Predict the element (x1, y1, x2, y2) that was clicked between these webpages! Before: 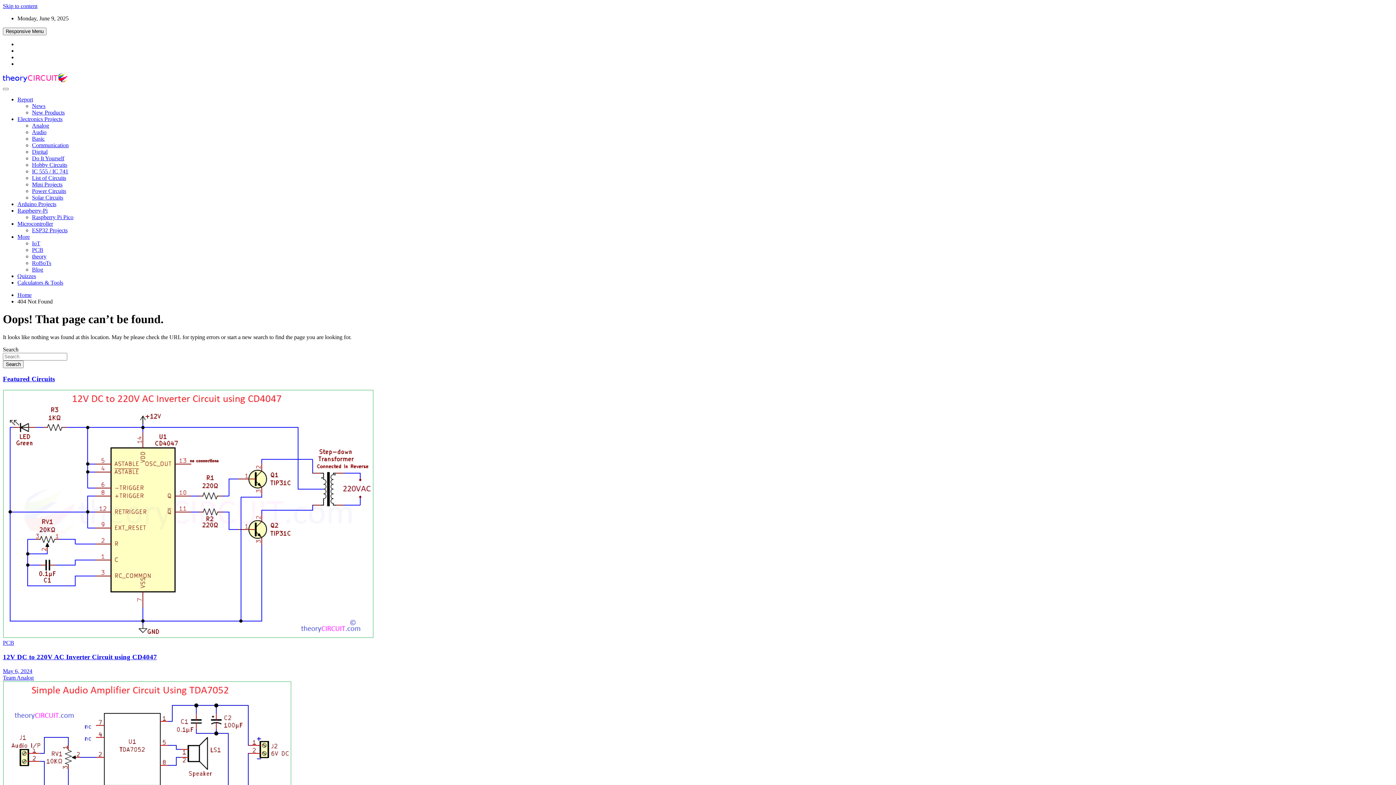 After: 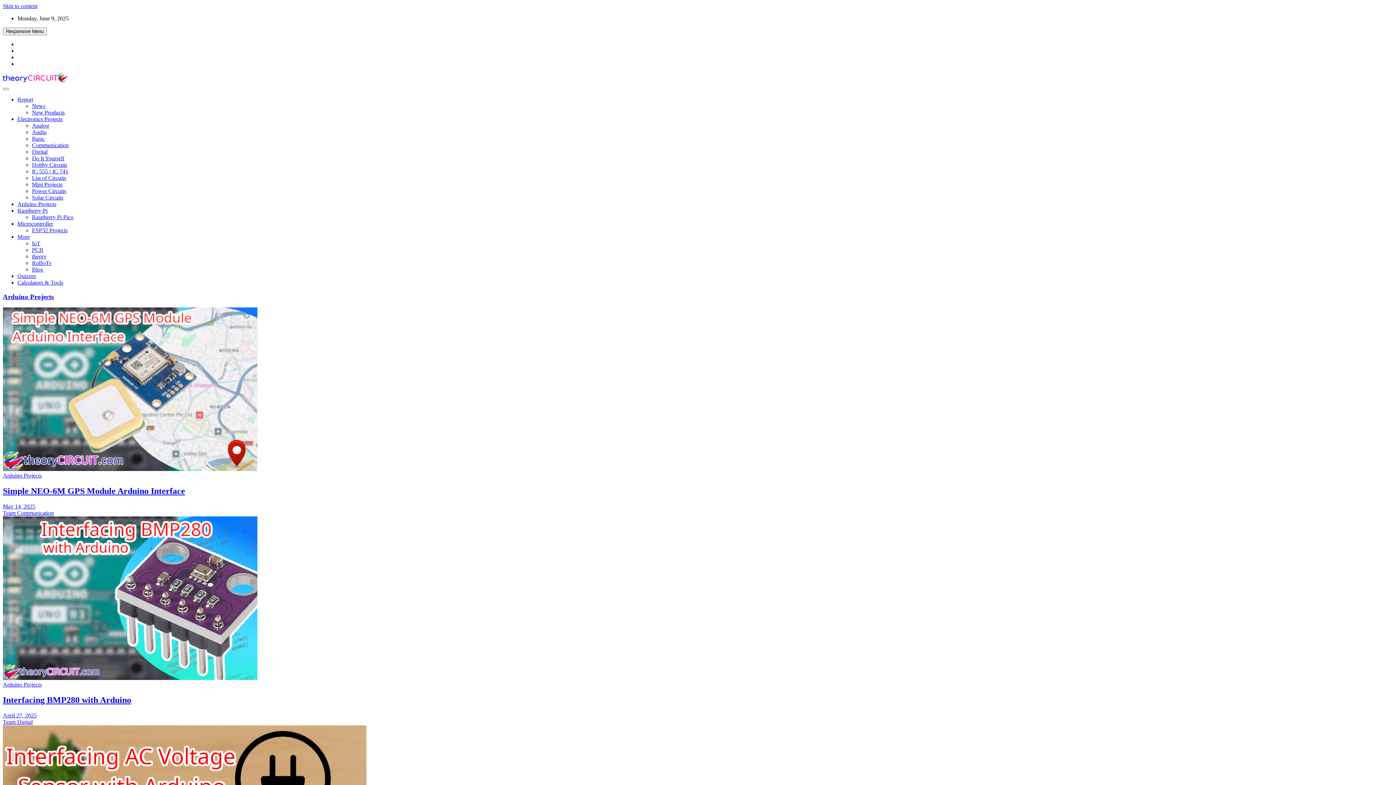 Action: label: Home bbox: (17, 292, 31, 298)